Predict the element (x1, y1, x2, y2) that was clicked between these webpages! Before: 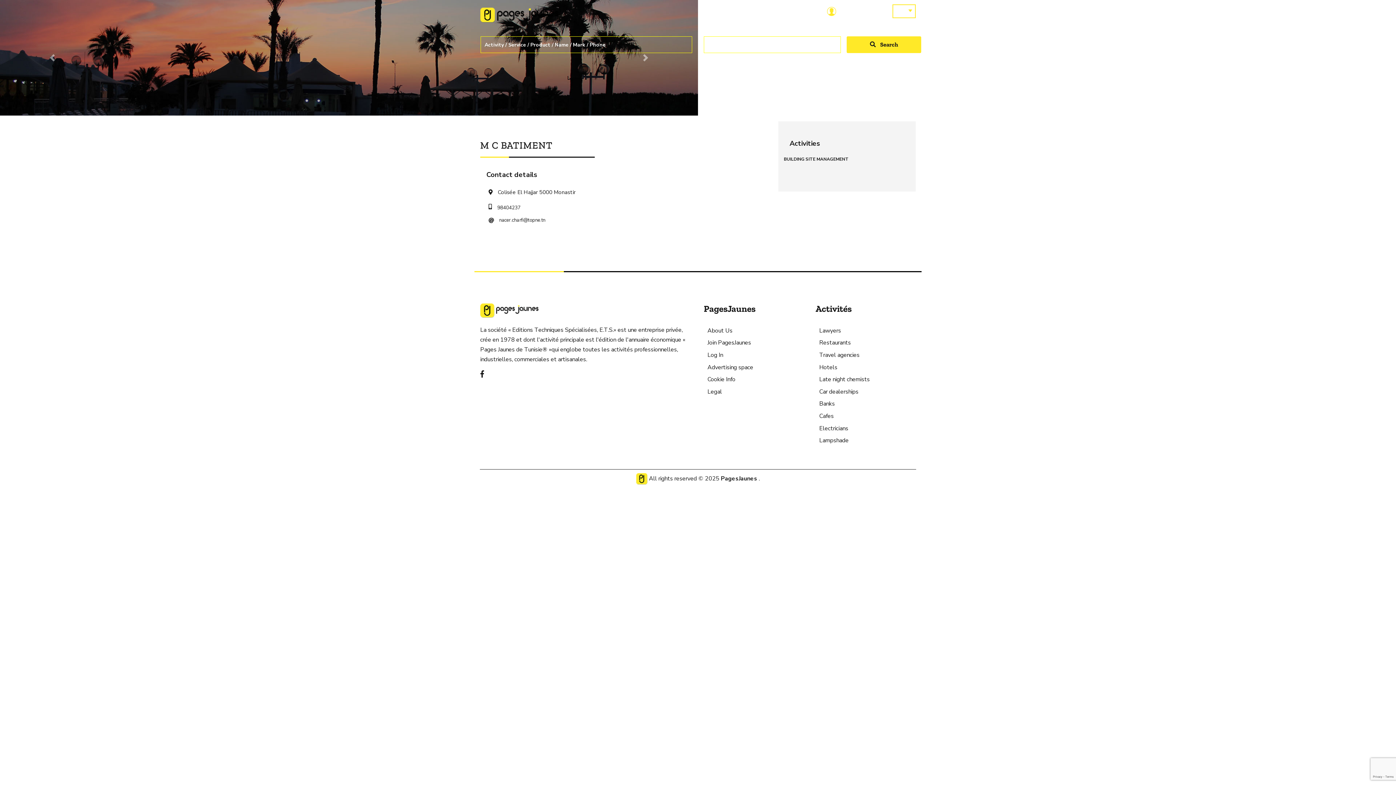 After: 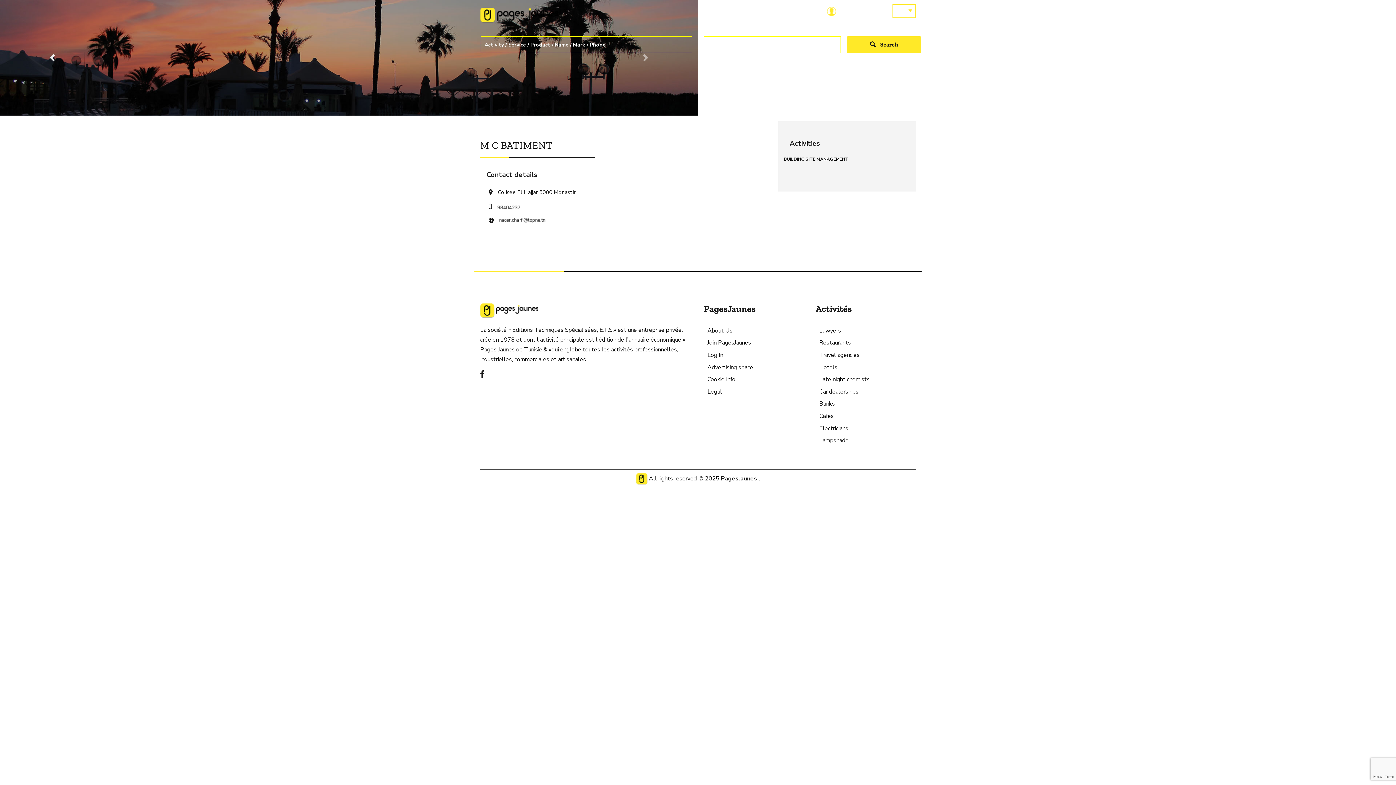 Action: label: Previous bbox: (0, 0, 104, 115)